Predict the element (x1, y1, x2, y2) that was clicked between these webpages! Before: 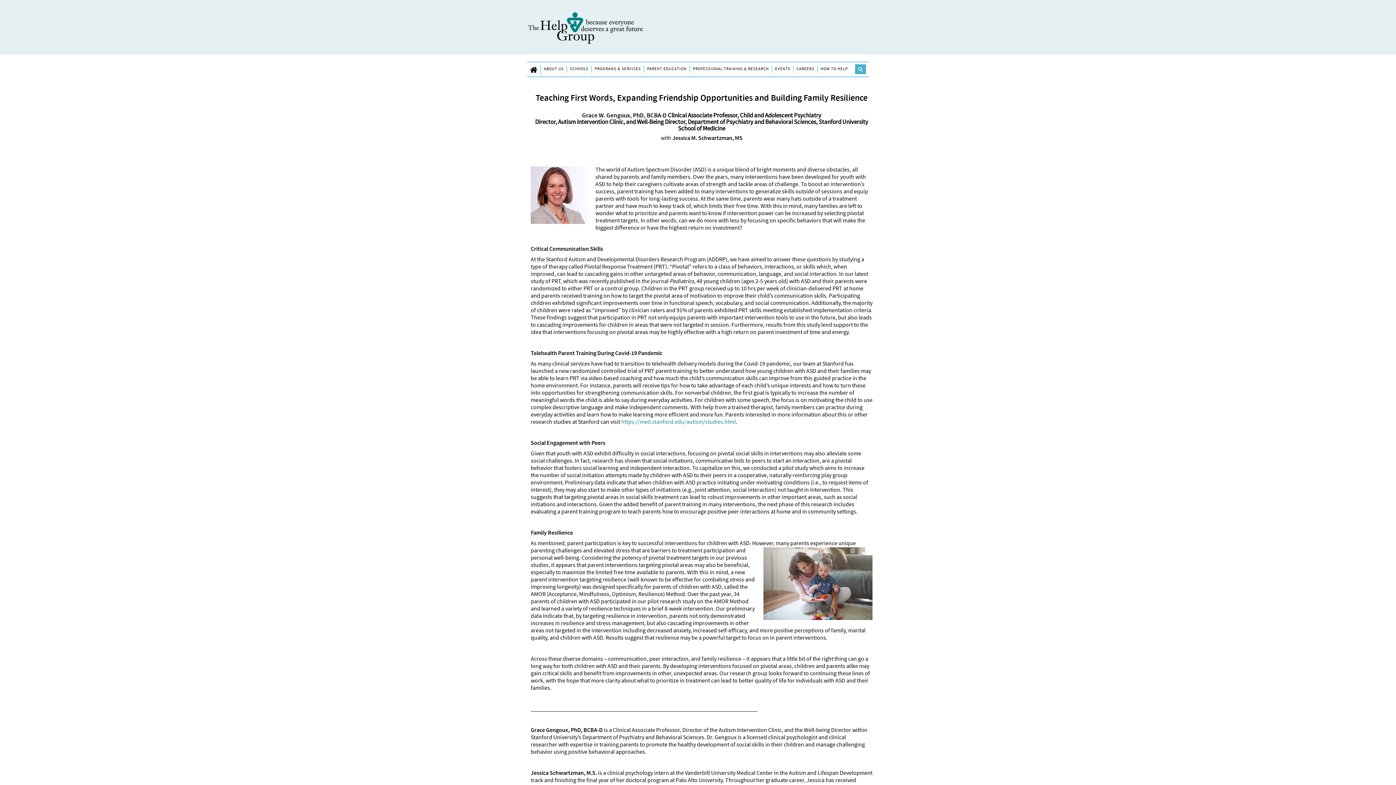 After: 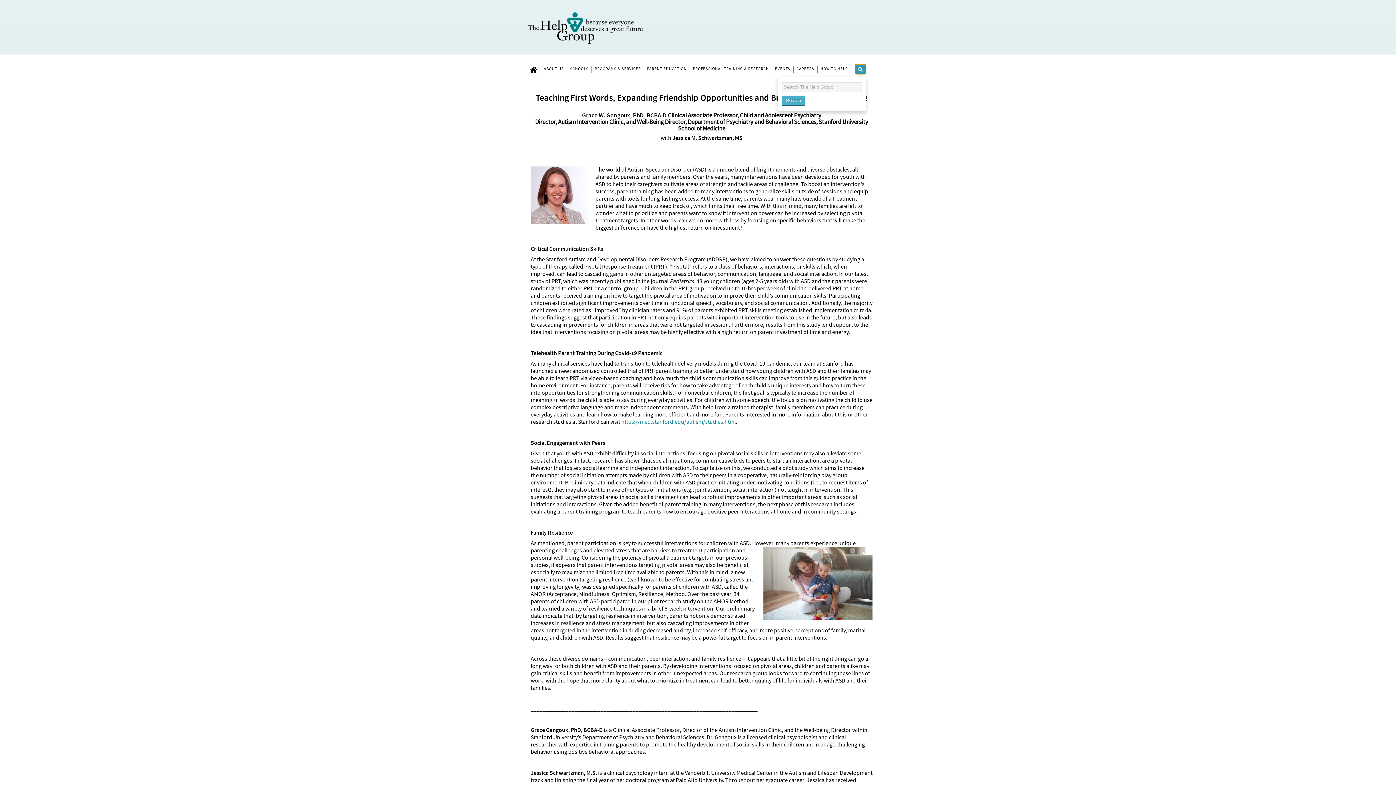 Action: bbox: (855, 64, 866, 74)